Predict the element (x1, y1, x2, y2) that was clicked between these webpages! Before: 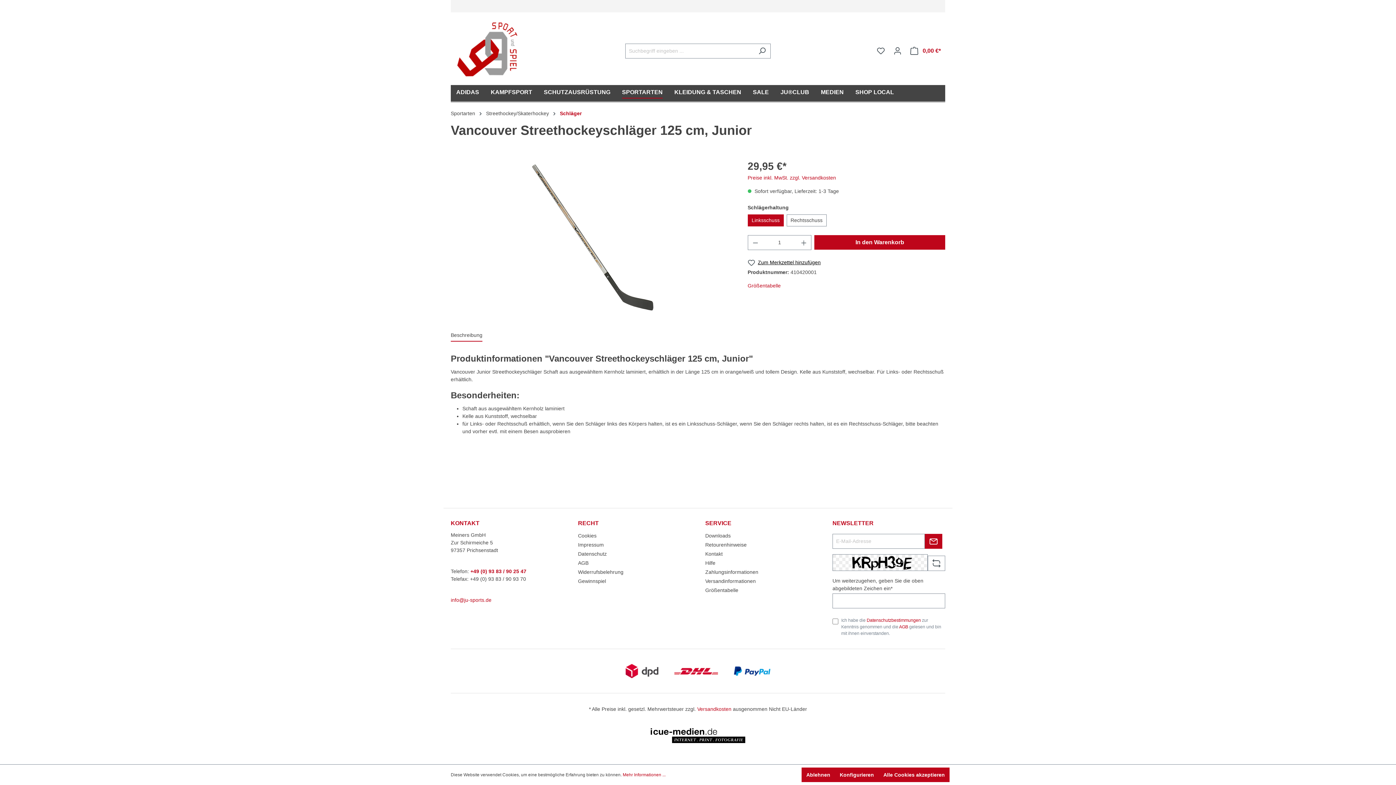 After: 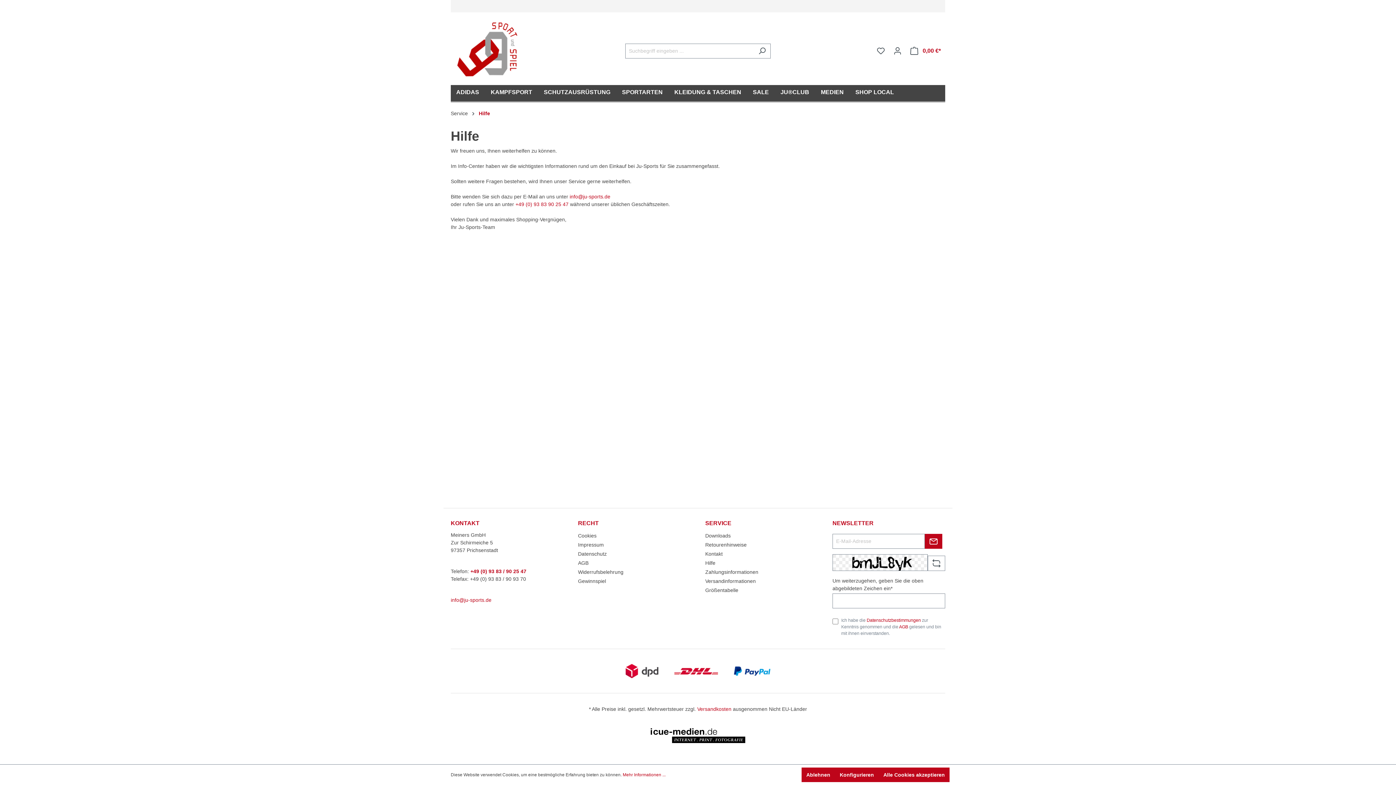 Action: label: Hilfe bbox: (705, 560, 715, 566)